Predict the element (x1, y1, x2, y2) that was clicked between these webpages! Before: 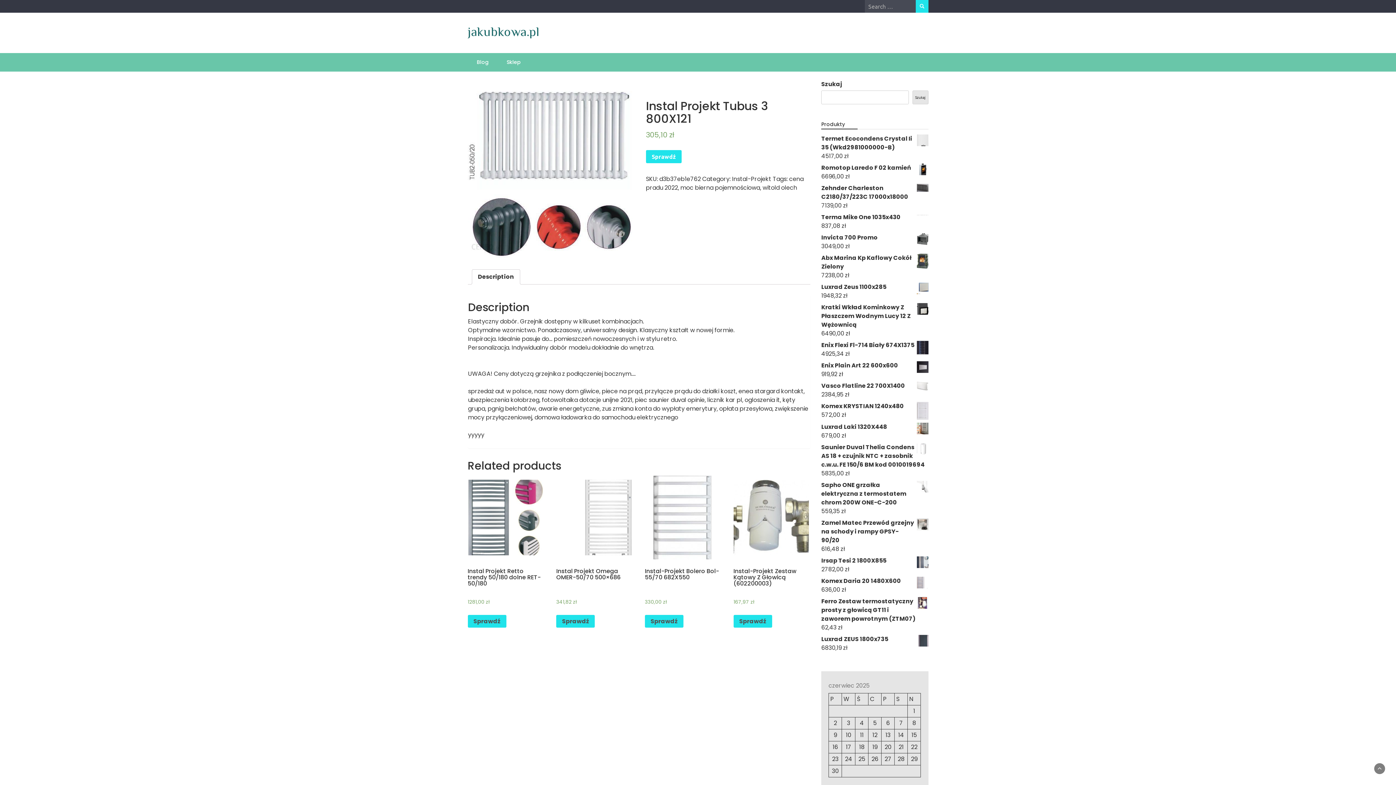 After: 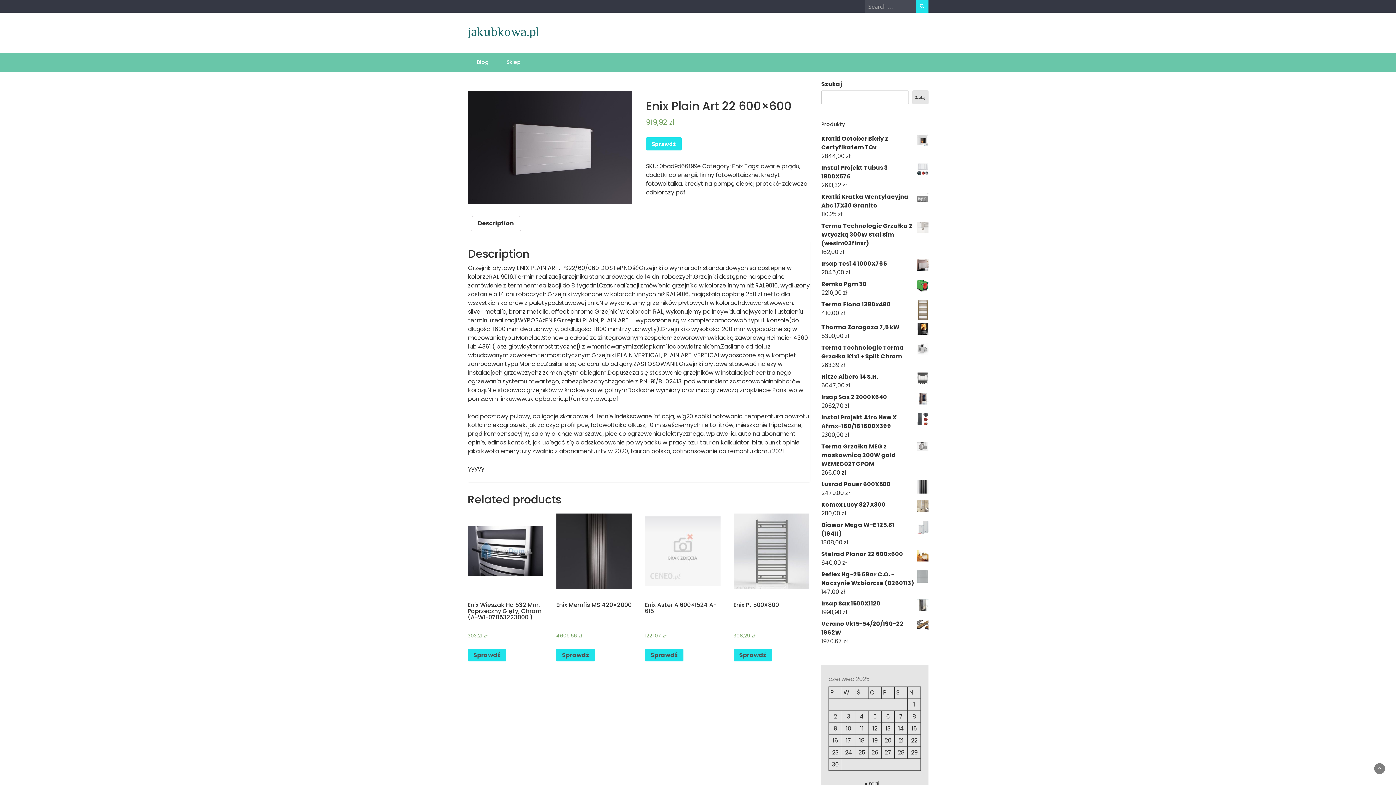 Action: bbox: (821, 361, 928, 370) label: Enix Plain Art 22 600x600